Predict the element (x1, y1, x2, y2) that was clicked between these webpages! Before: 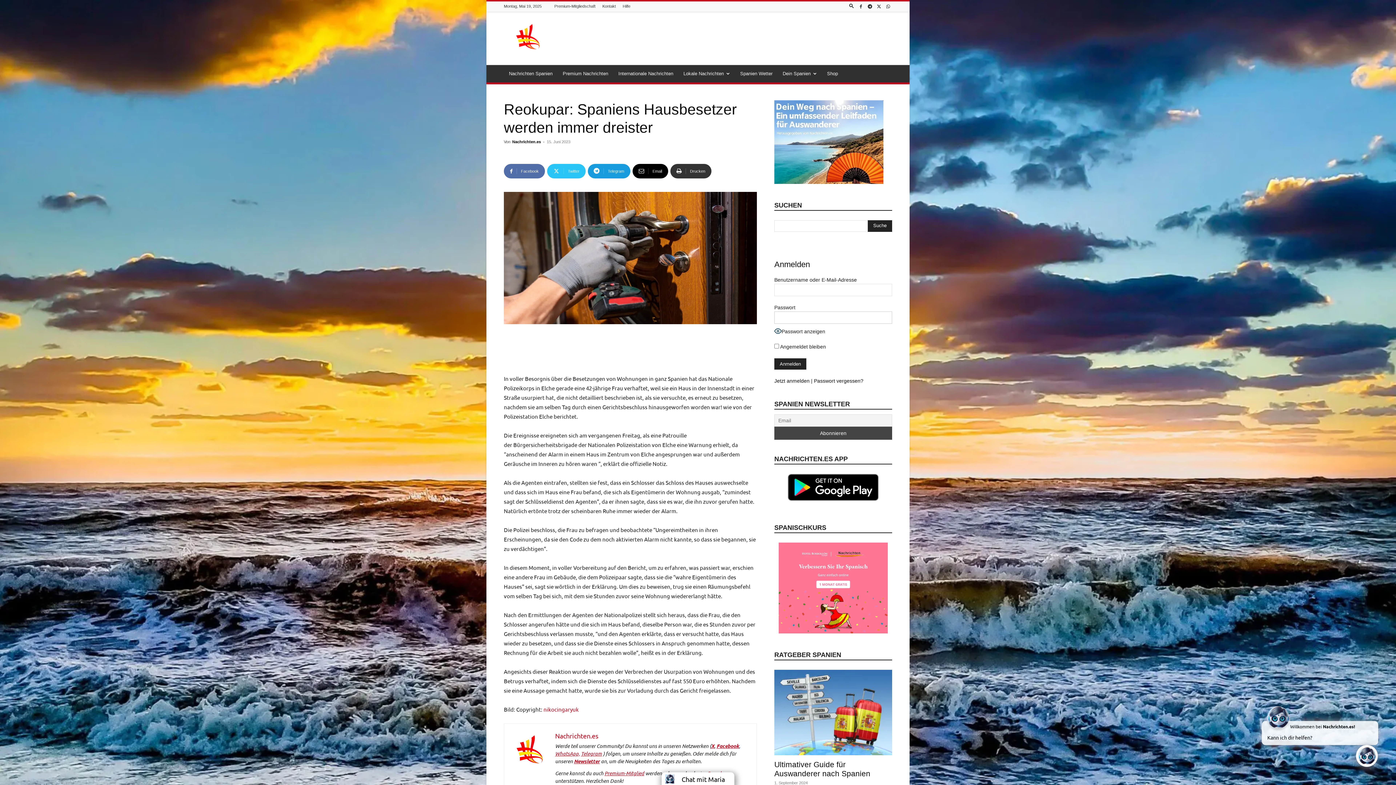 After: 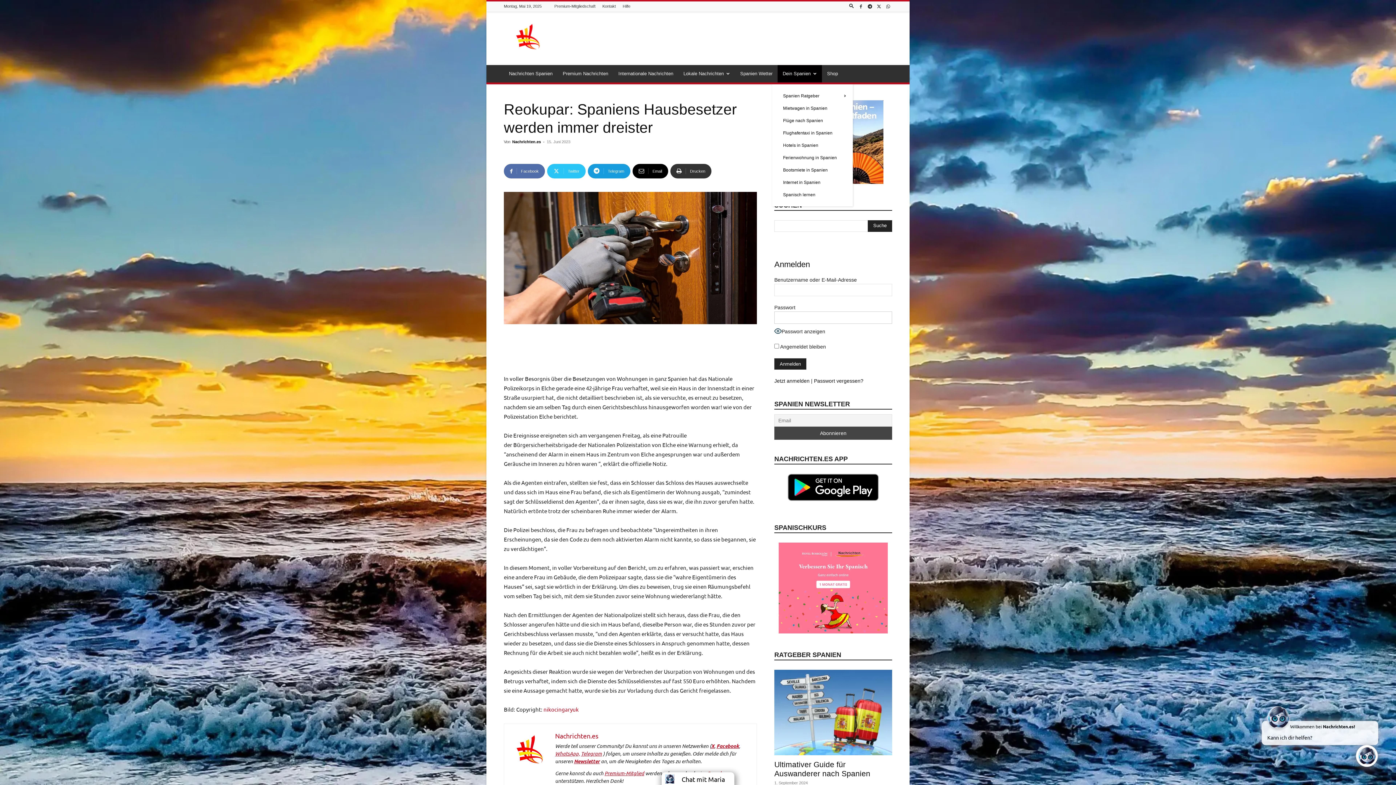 Action: bbox: (777, 65, 822, 82) label: Dein Spanien